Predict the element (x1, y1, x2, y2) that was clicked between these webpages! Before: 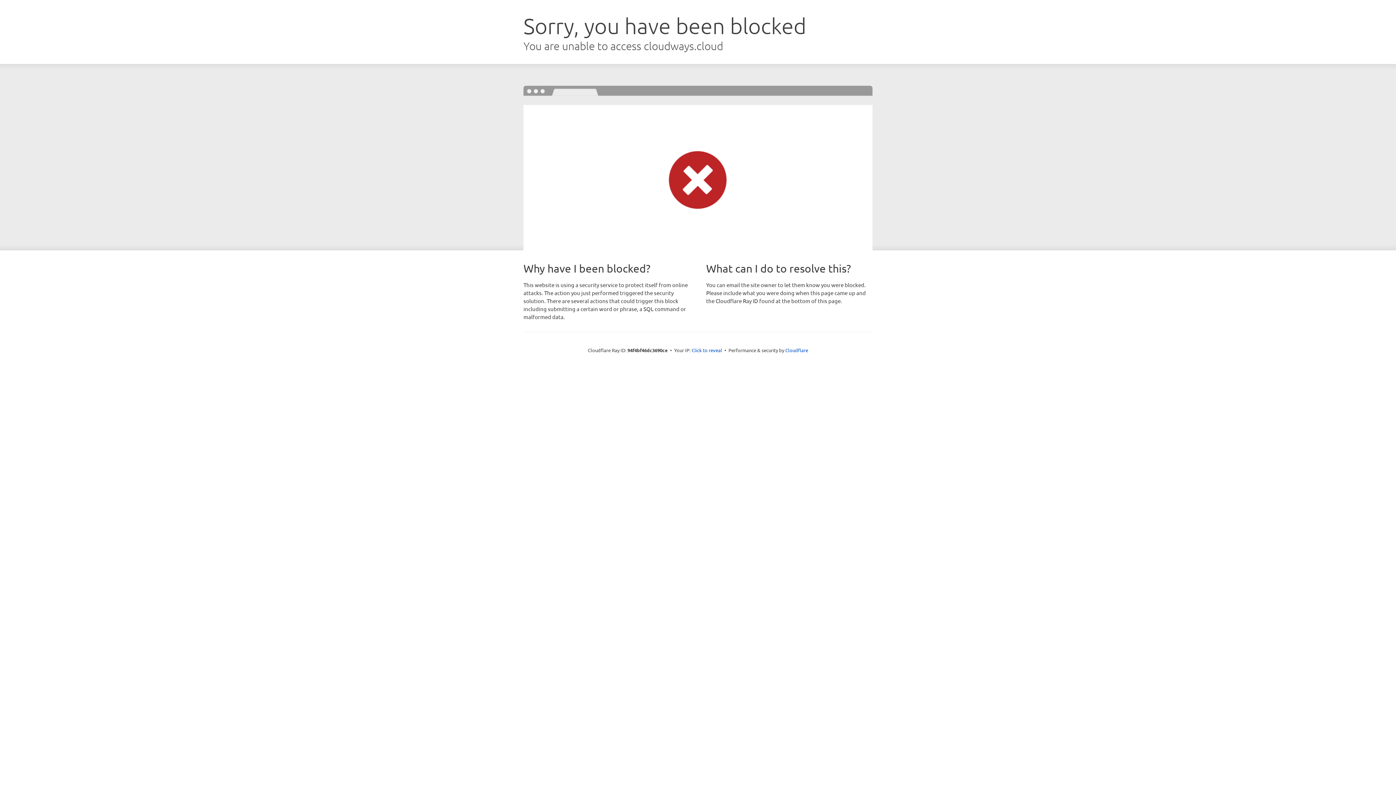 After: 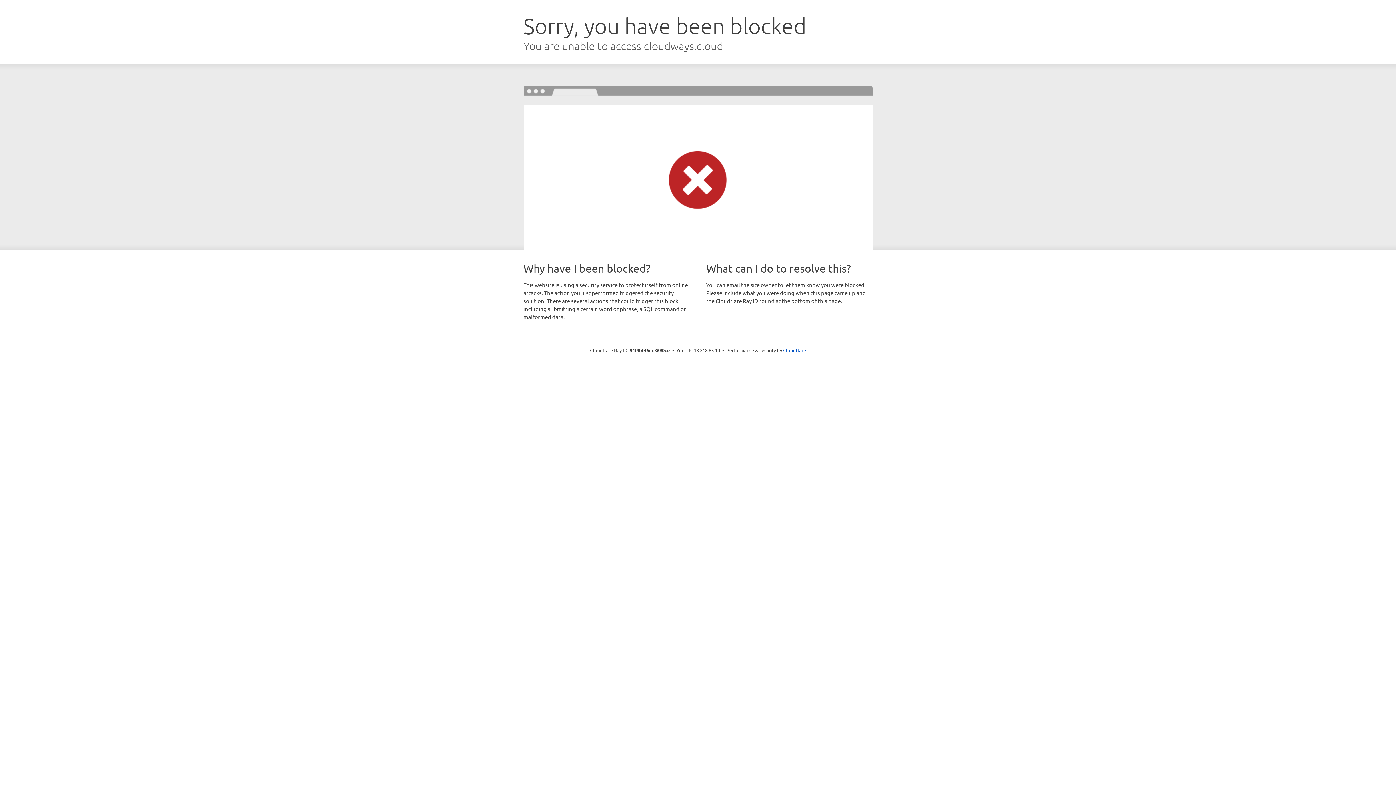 Action: bbox: (691, 346, 722, 353) label: Click to reveal